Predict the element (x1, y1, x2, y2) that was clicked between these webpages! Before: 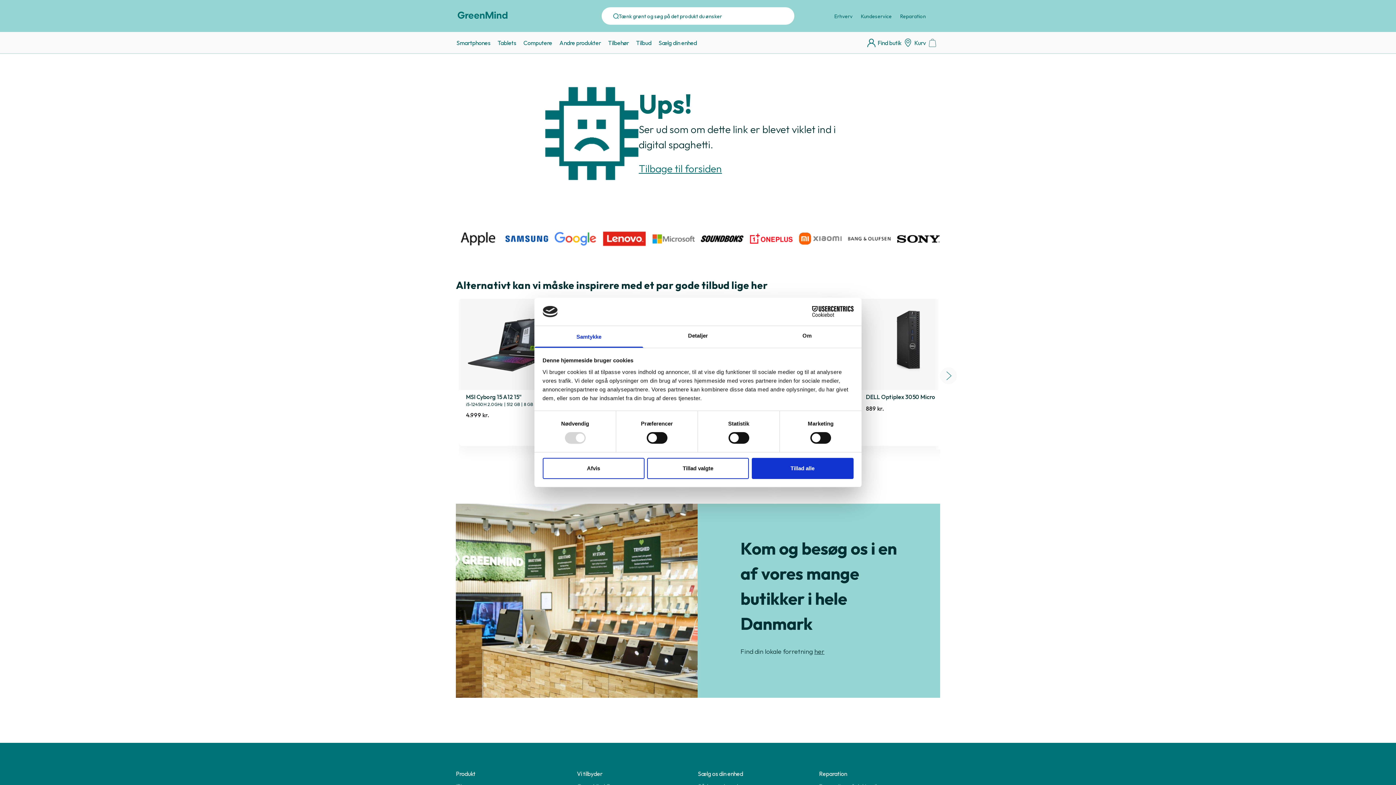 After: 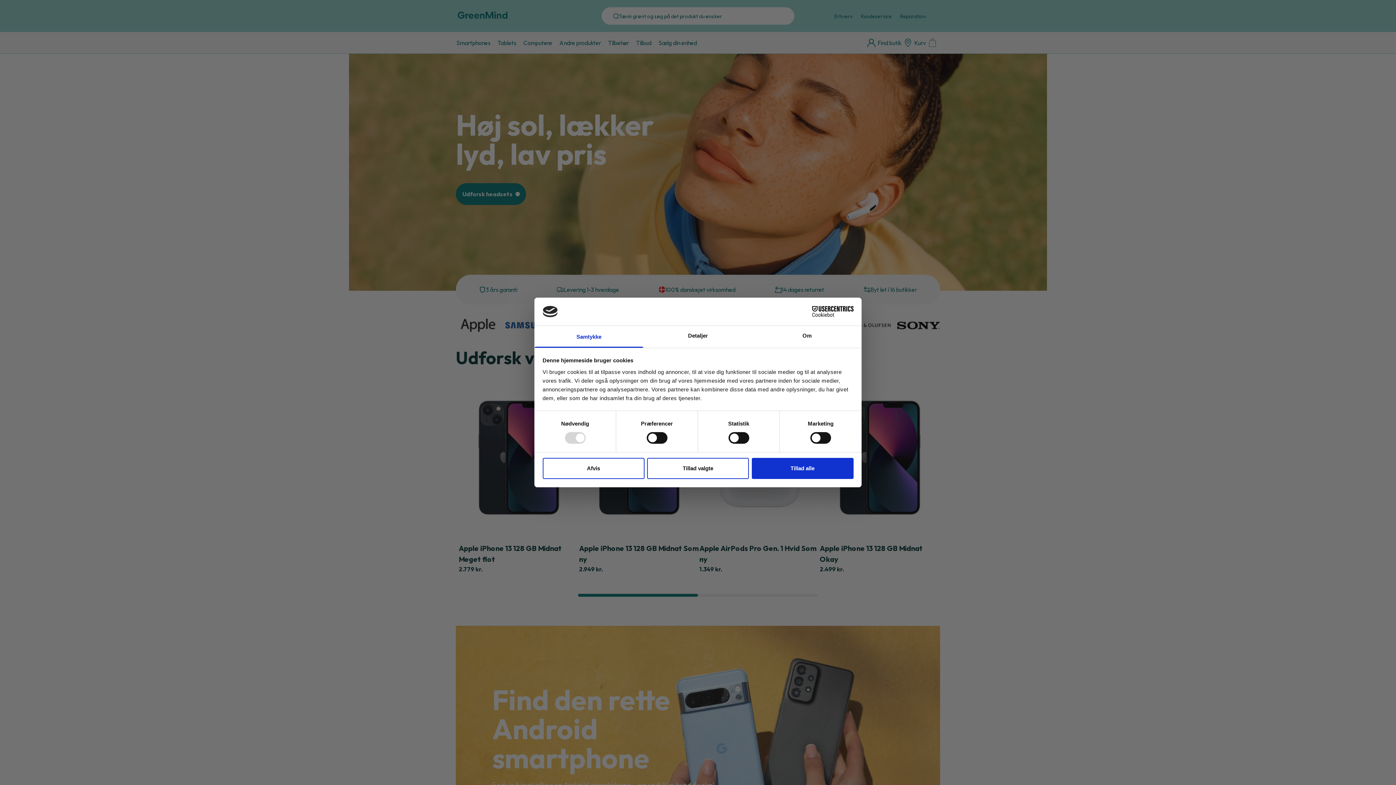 Action: bbox: (456, 11, 509, 19)